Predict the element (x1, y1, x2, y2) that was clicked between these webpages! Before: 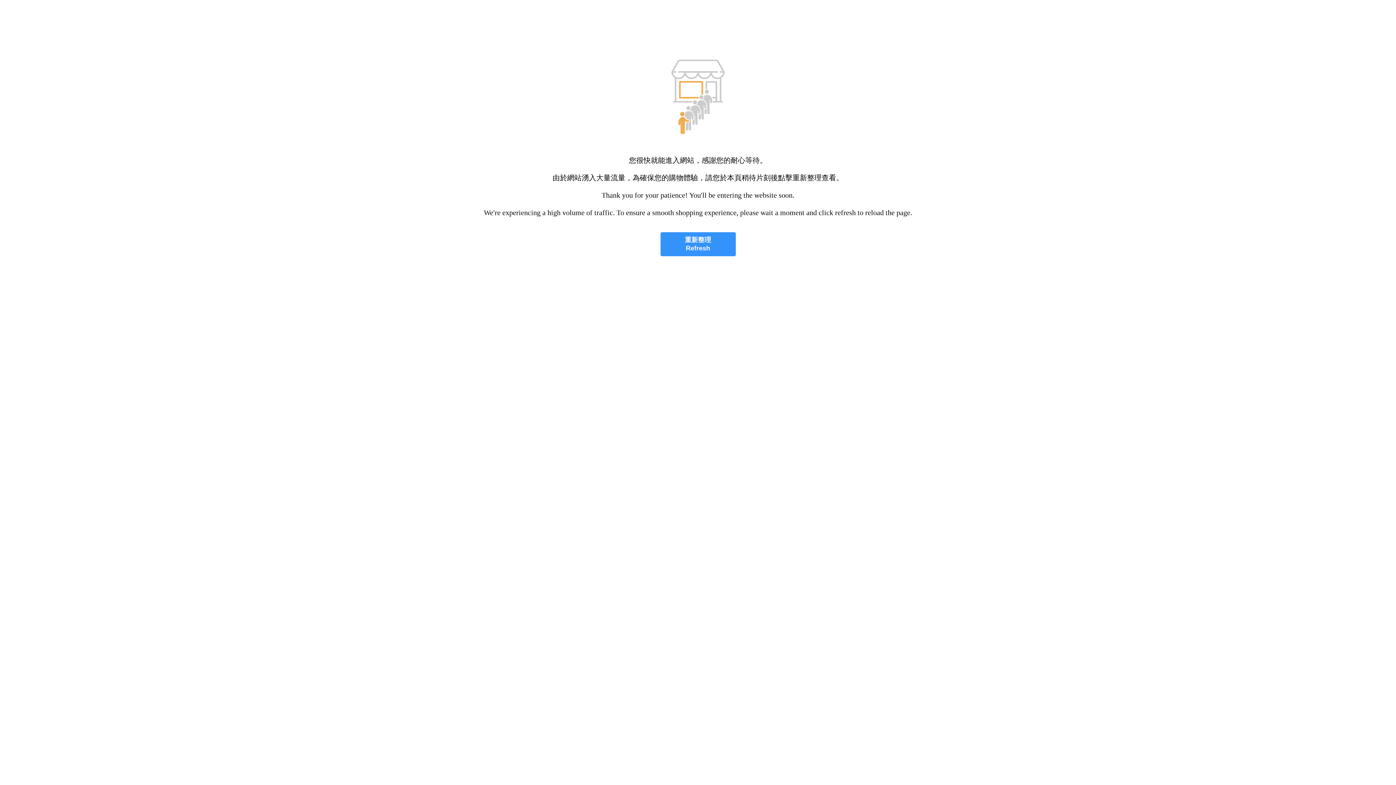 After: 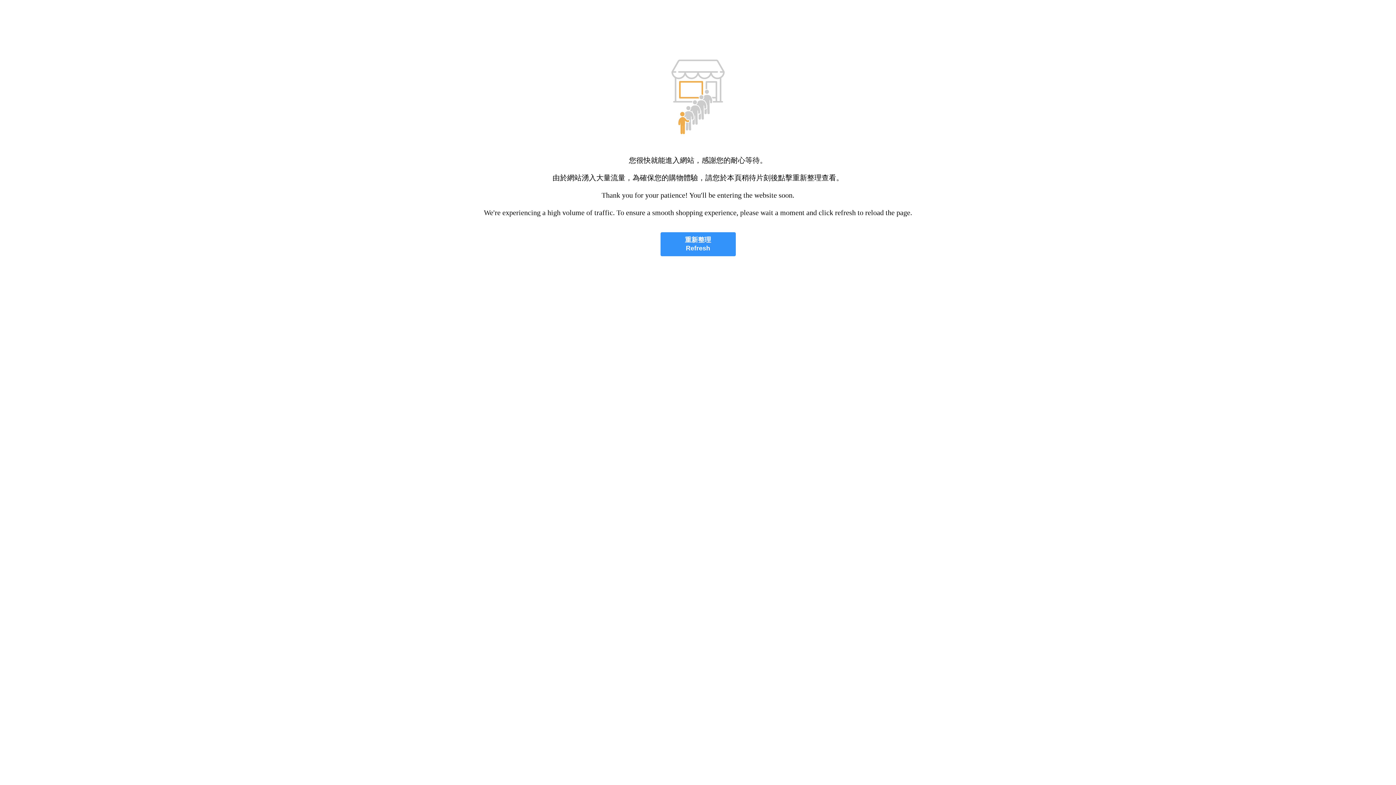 Action: label: 重新整理
Refresh bbox: (660, 232, 735, 256)